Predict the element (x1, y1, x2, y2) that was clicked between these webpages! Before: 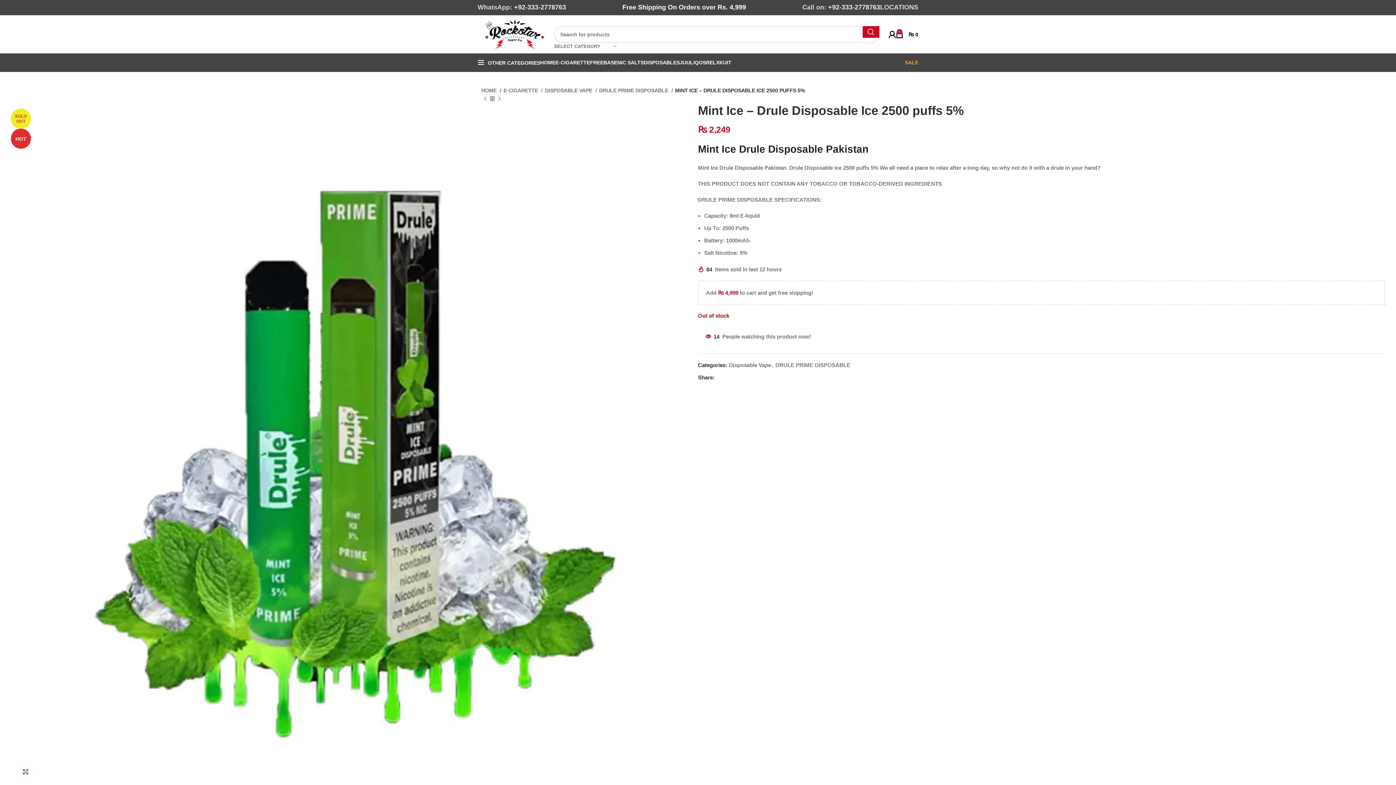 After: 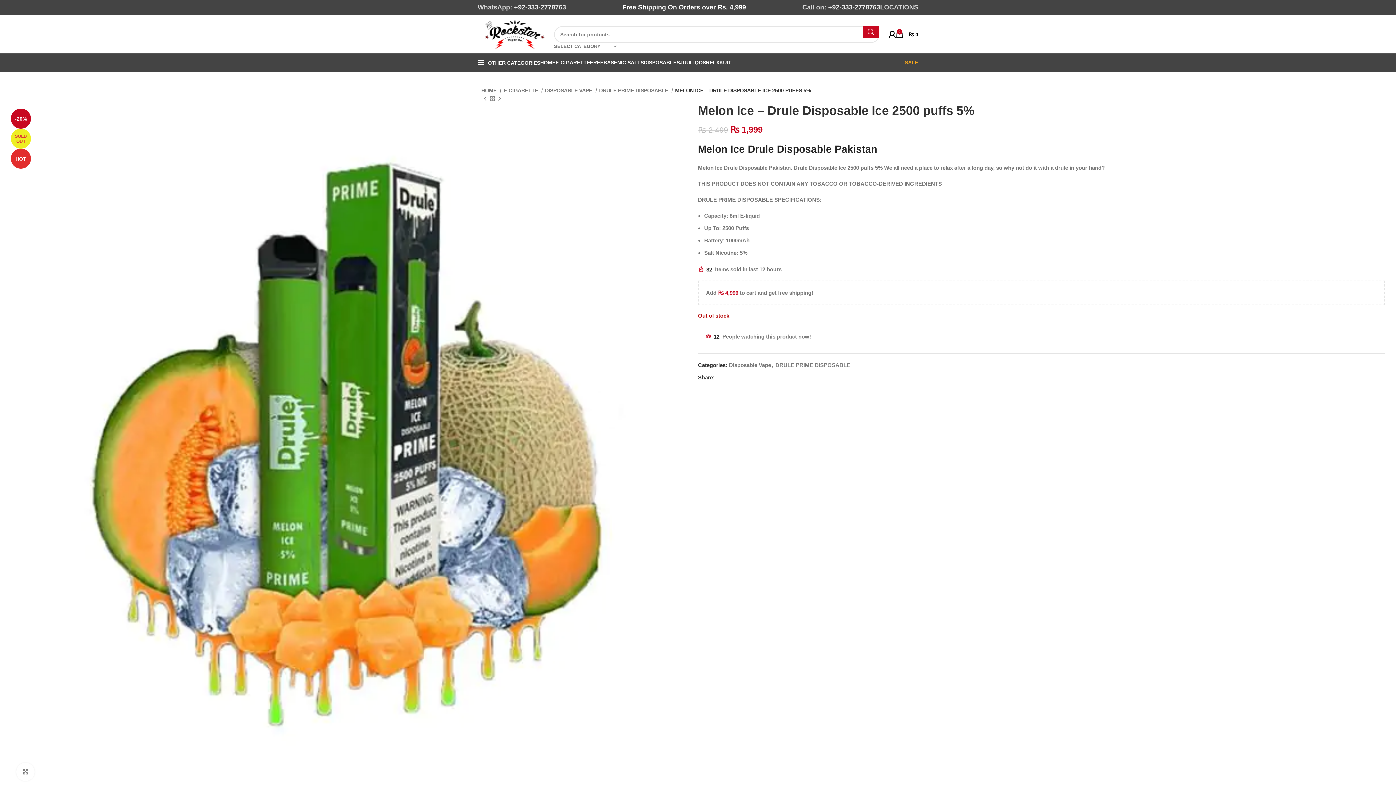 Action: bbox: (481, 95, 488, 102) label: Previous product